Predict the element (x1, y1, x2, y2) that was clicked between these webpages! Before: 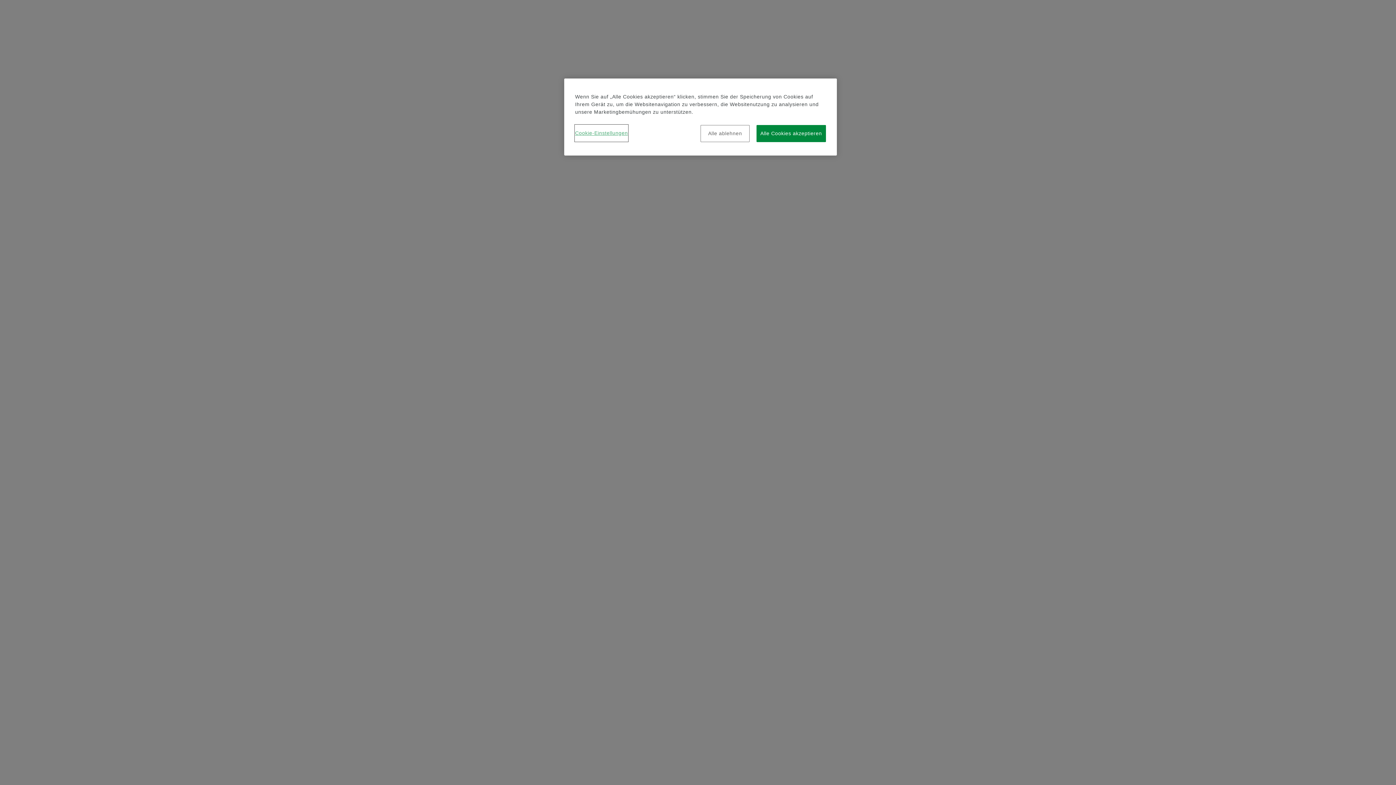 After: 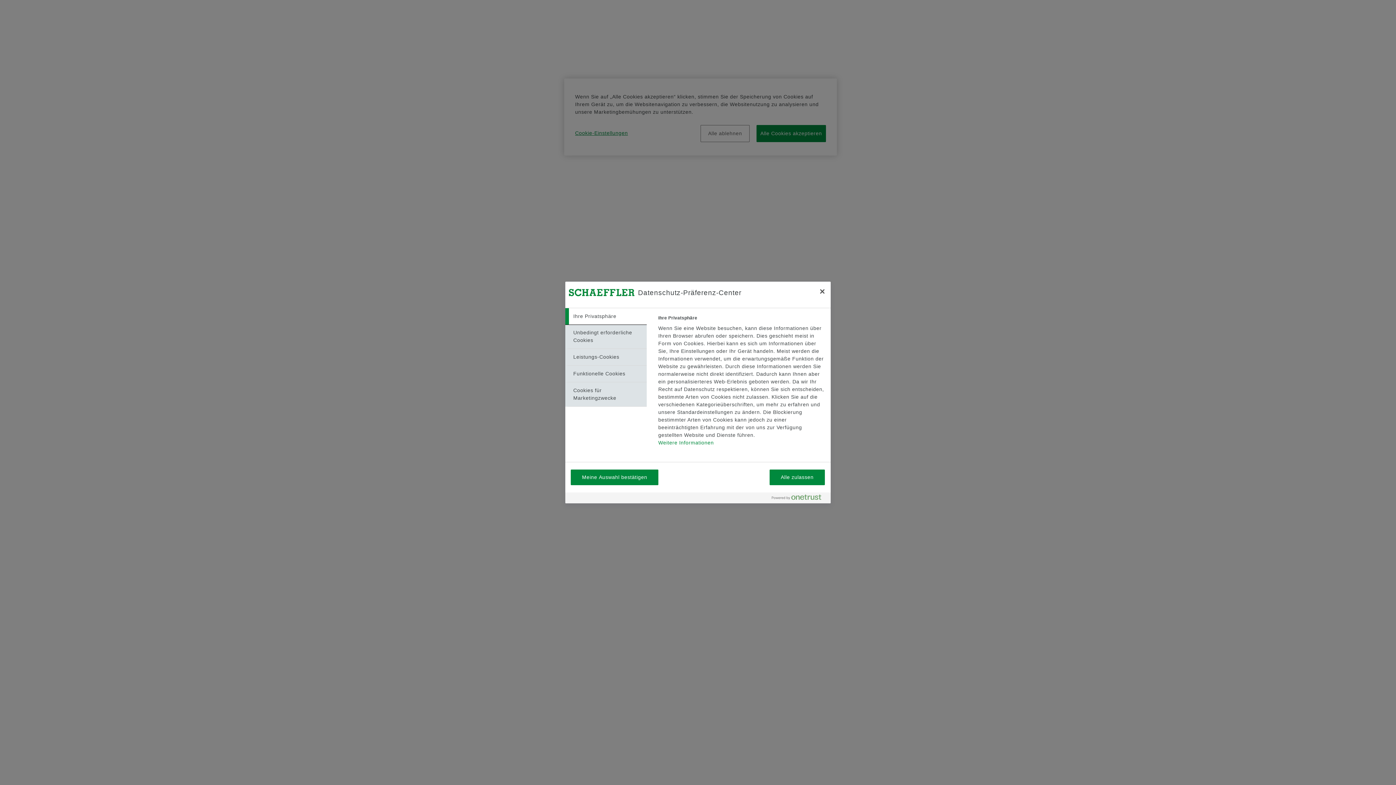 Action: bbox: (575, 125, 628, 141) label: Cookie-Einstellungen